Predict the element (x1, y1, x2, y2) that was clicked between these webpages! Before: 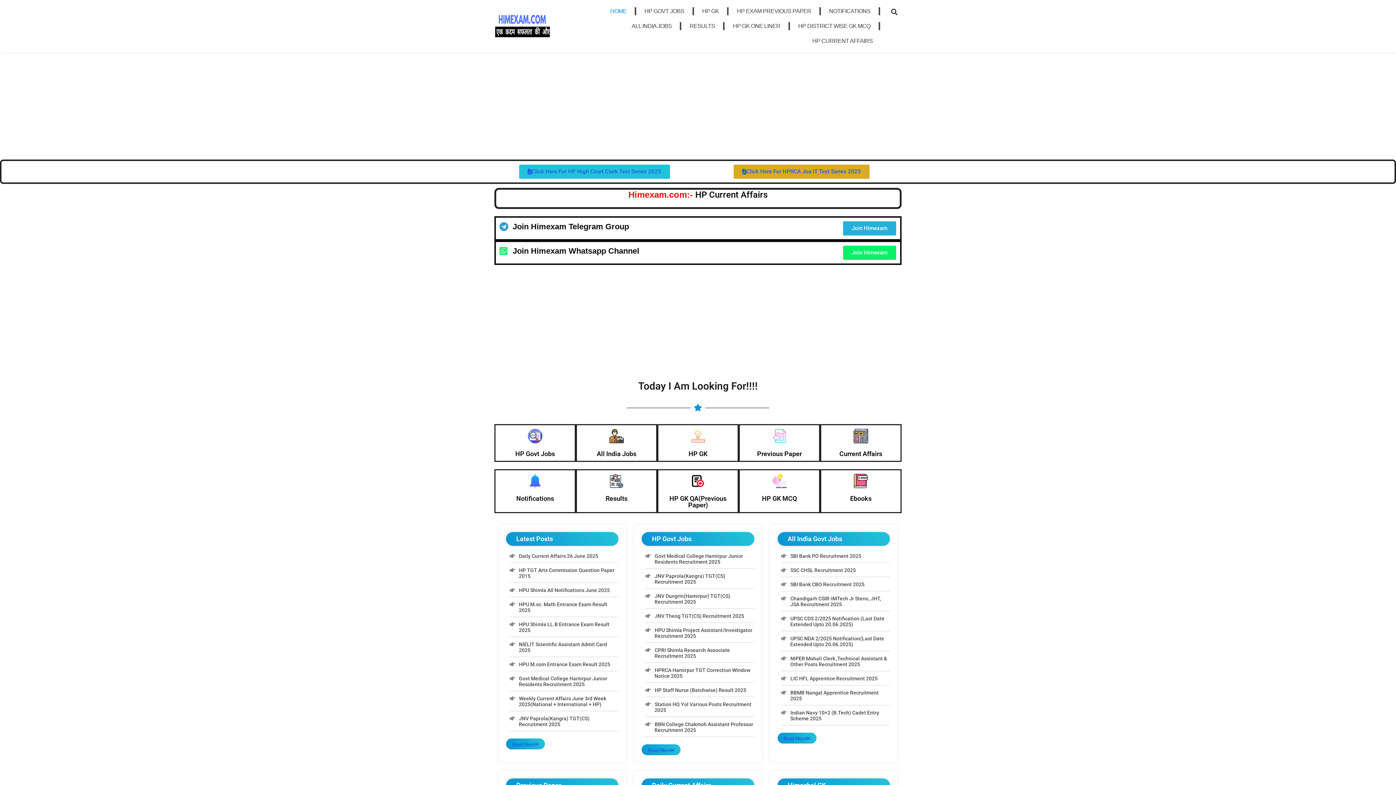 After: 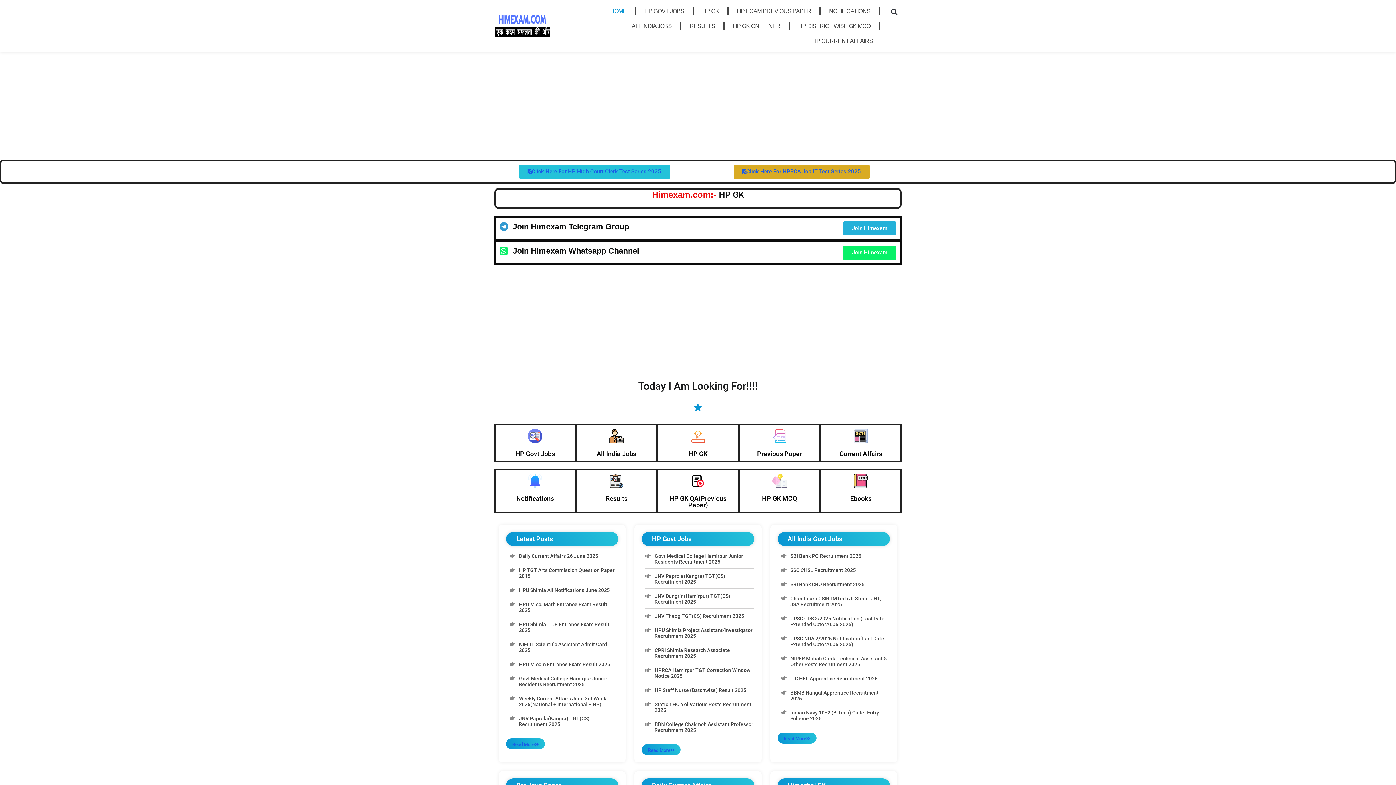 Action: label: Ebooks bbox: (850, 494, 871, 502)